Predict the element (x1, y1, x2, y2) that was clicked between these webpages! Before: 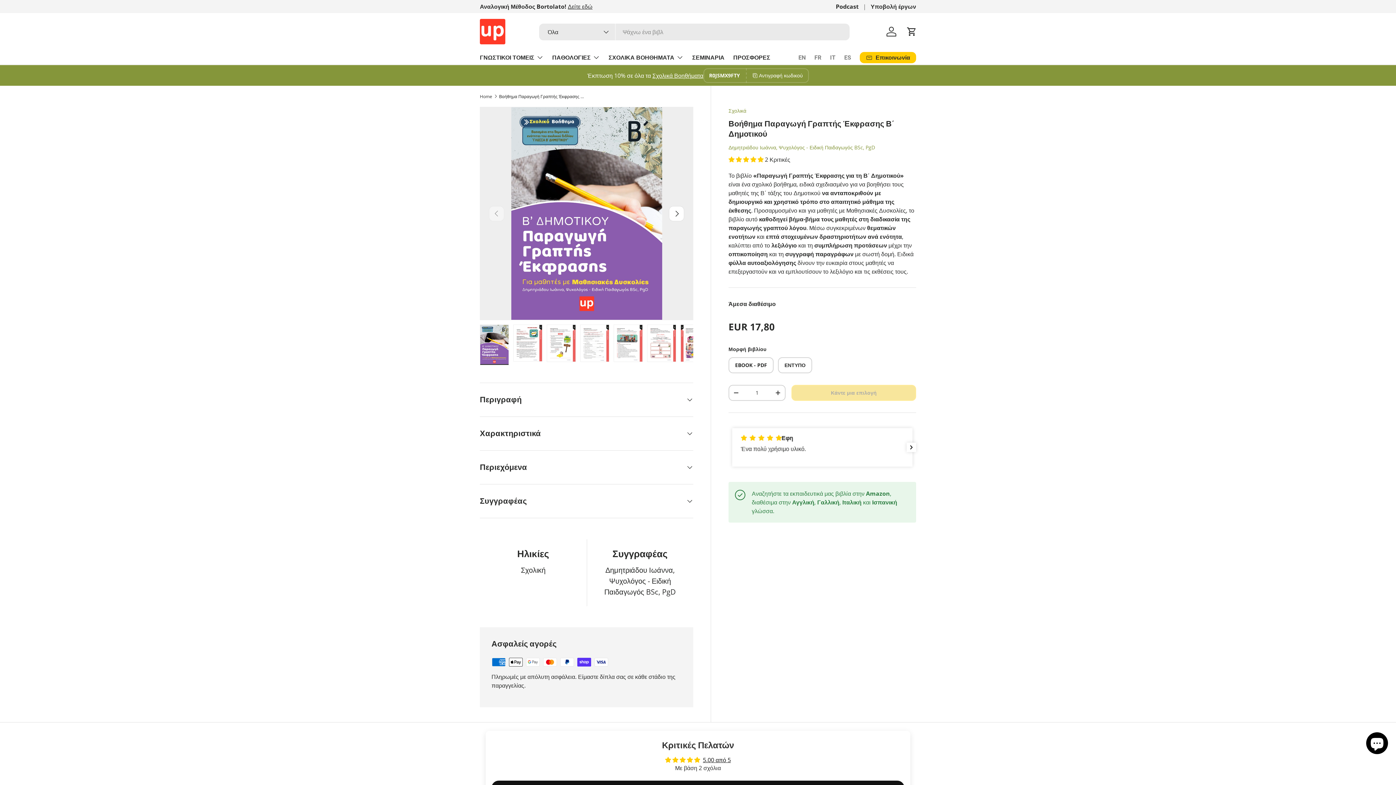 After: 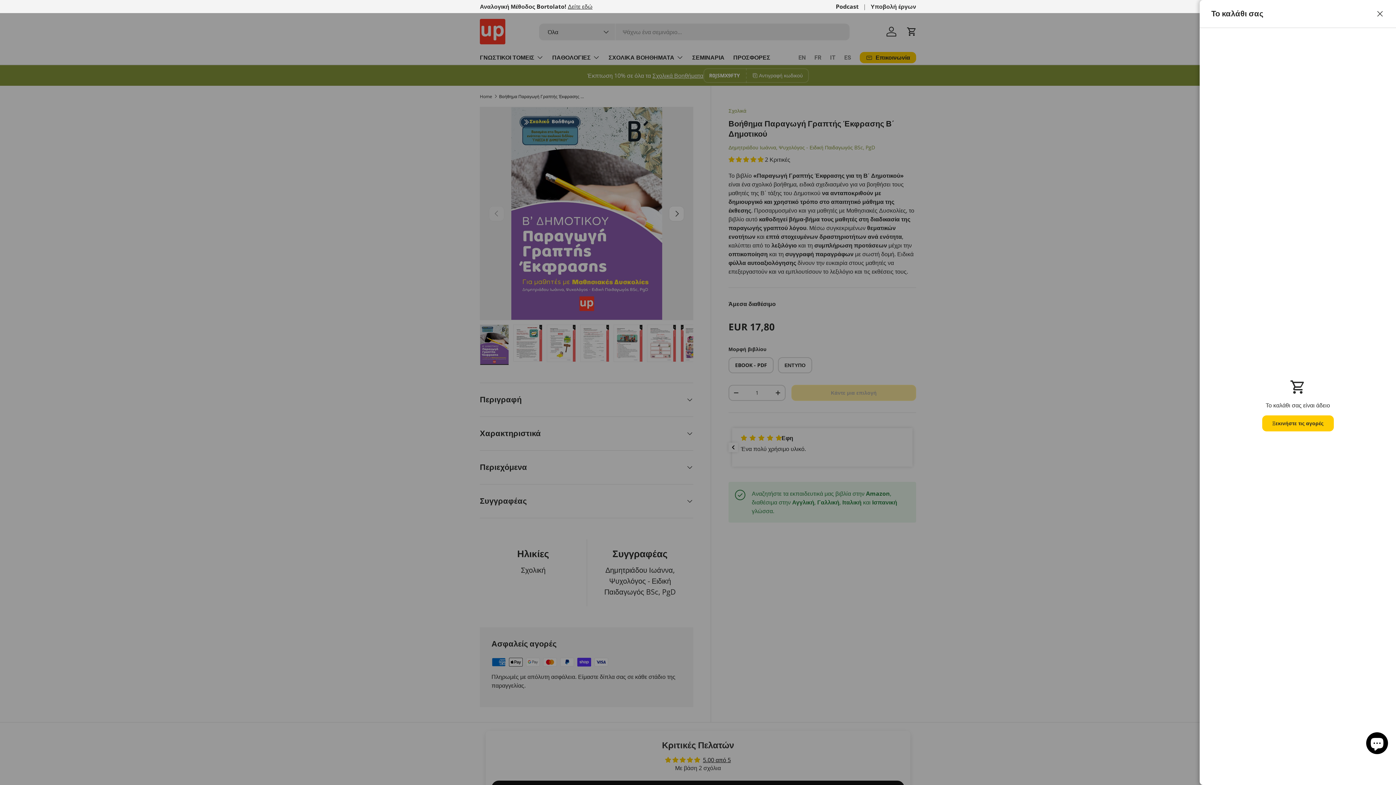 Action: label: Cart bbox: (904, 23, 920, 39)